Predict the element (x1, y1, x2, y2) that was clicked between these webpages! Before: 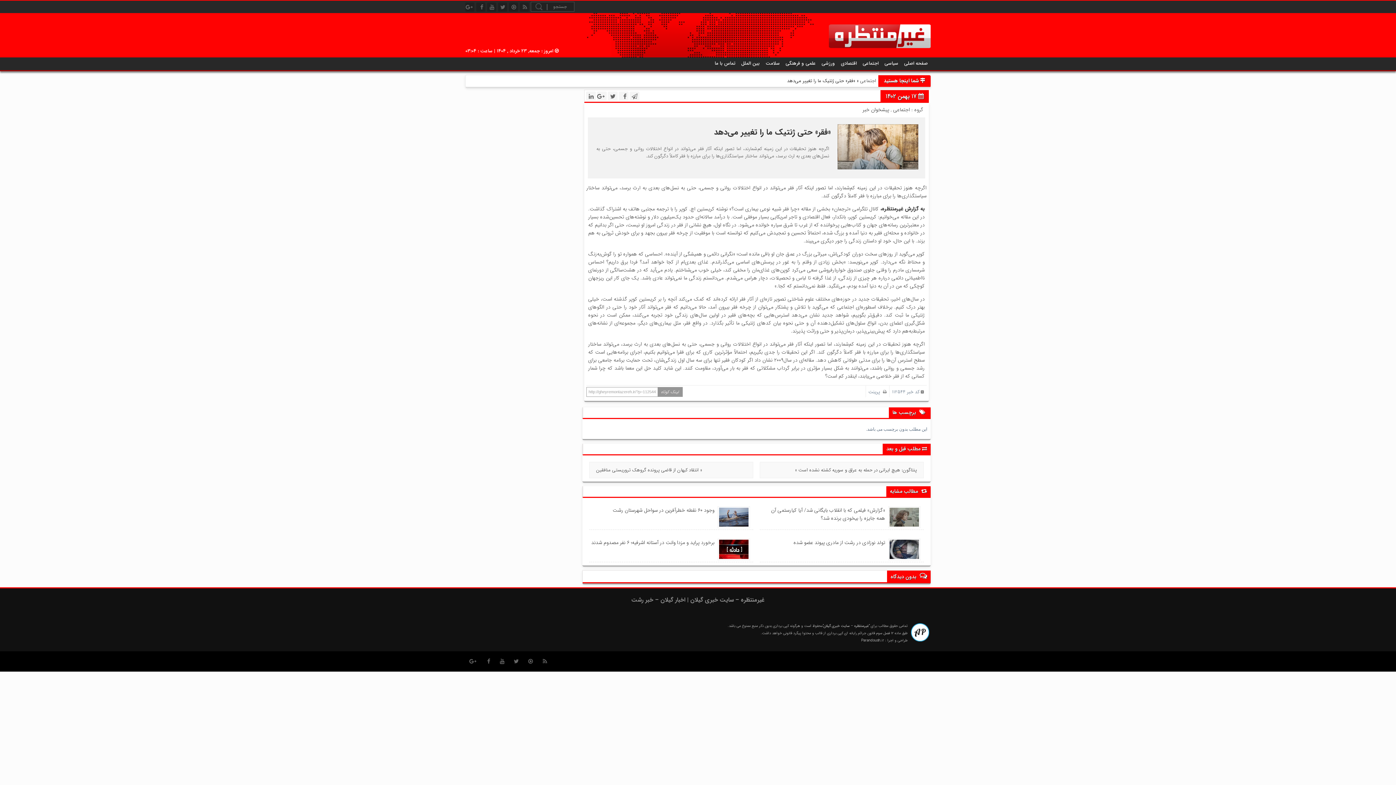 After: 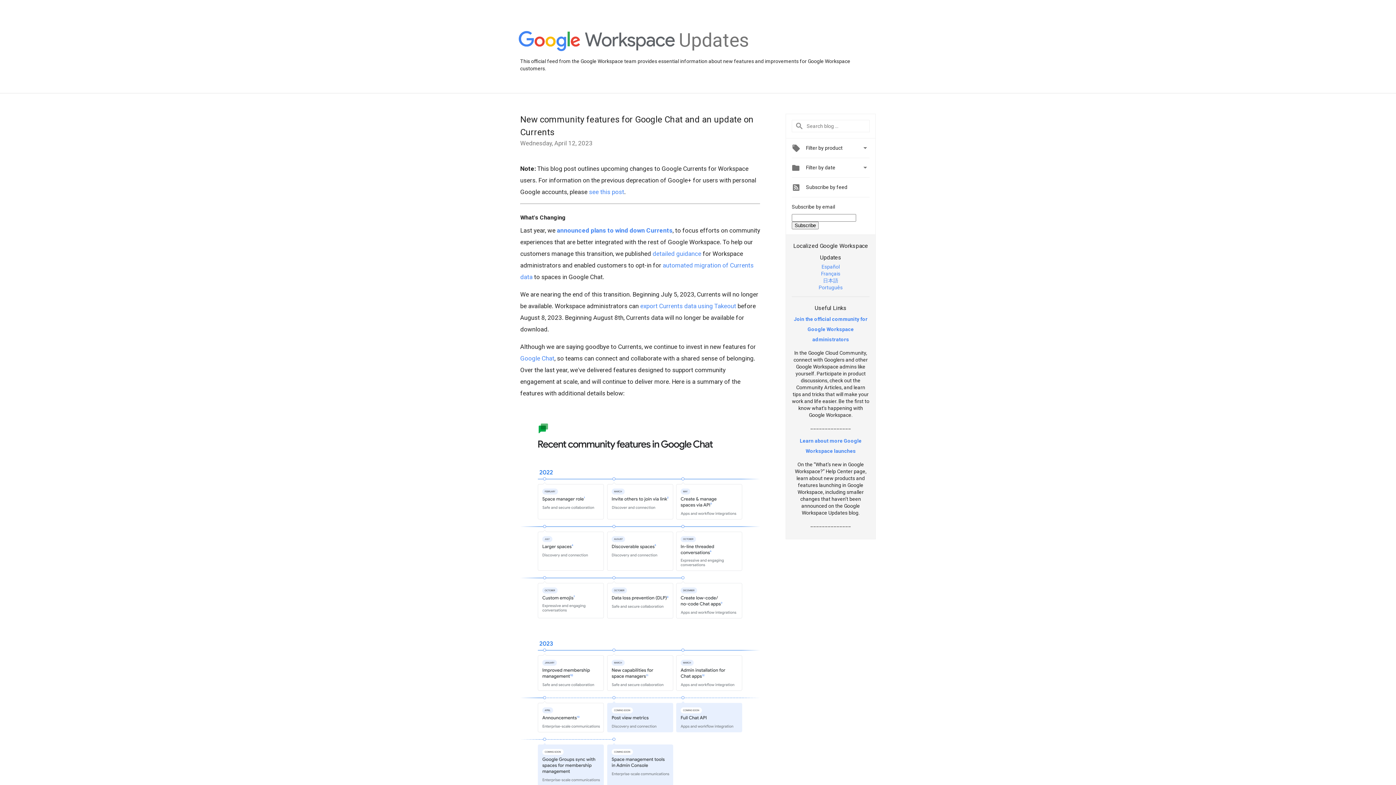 Action: bbox: (597, 92, 606, 101)